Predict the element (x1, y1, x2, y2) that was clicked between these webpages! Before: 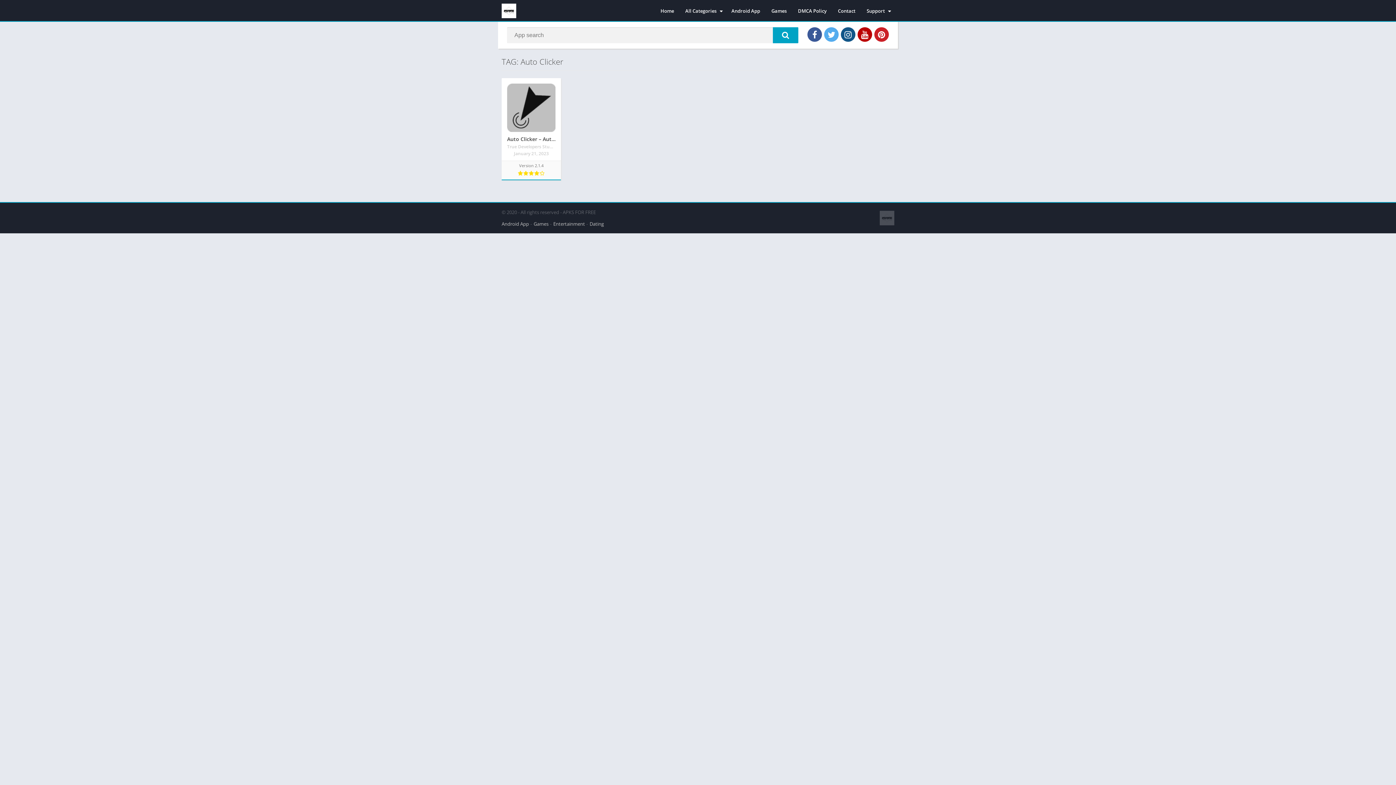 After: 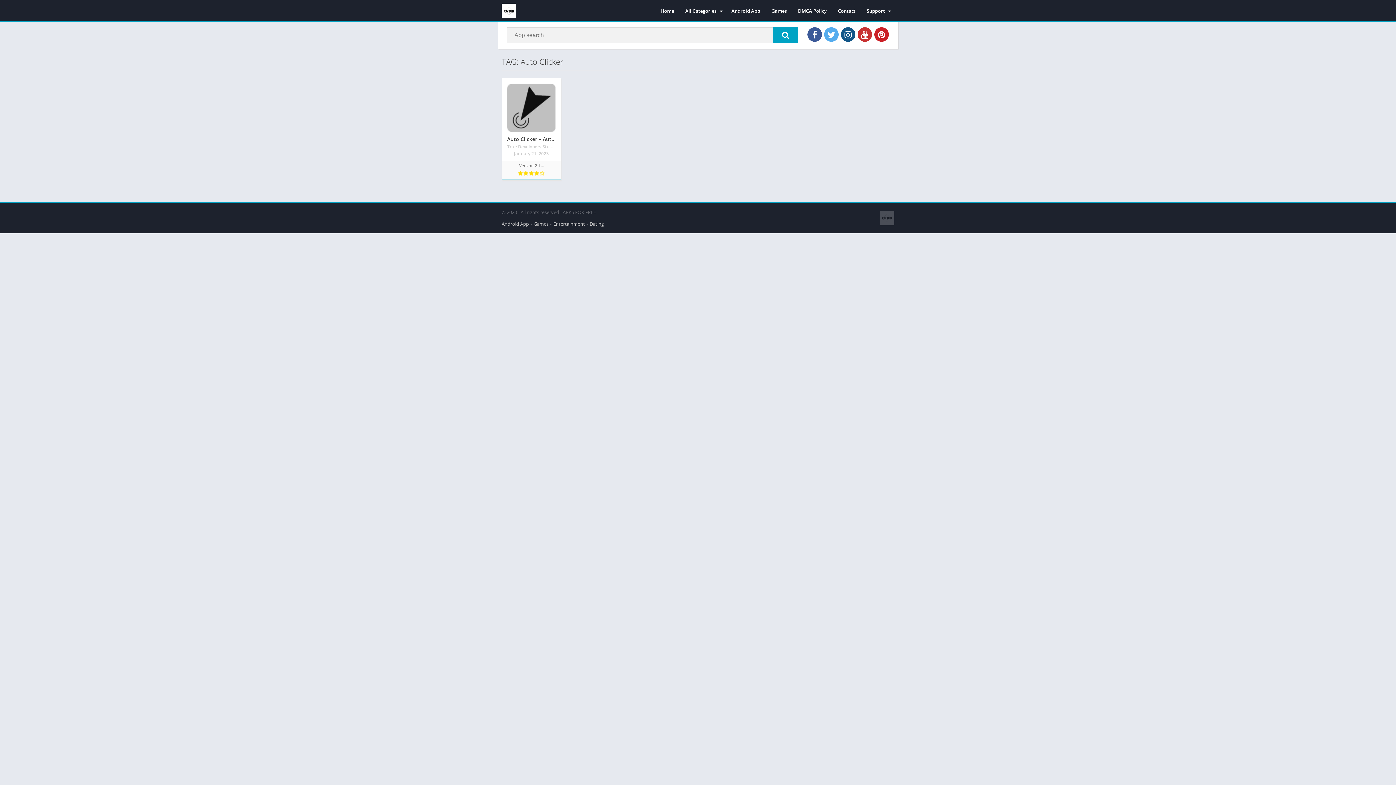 Action: bbox: (857, 27, 872, 41)